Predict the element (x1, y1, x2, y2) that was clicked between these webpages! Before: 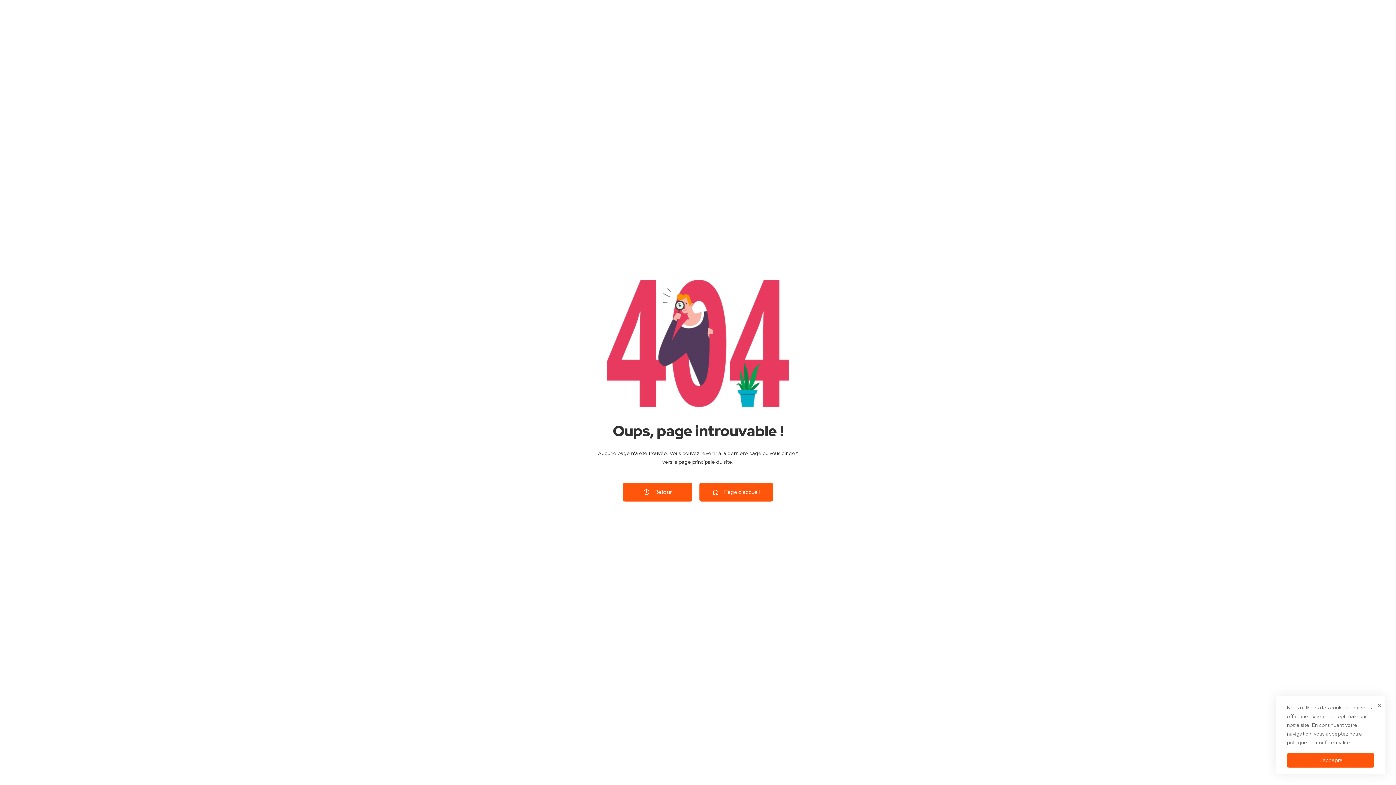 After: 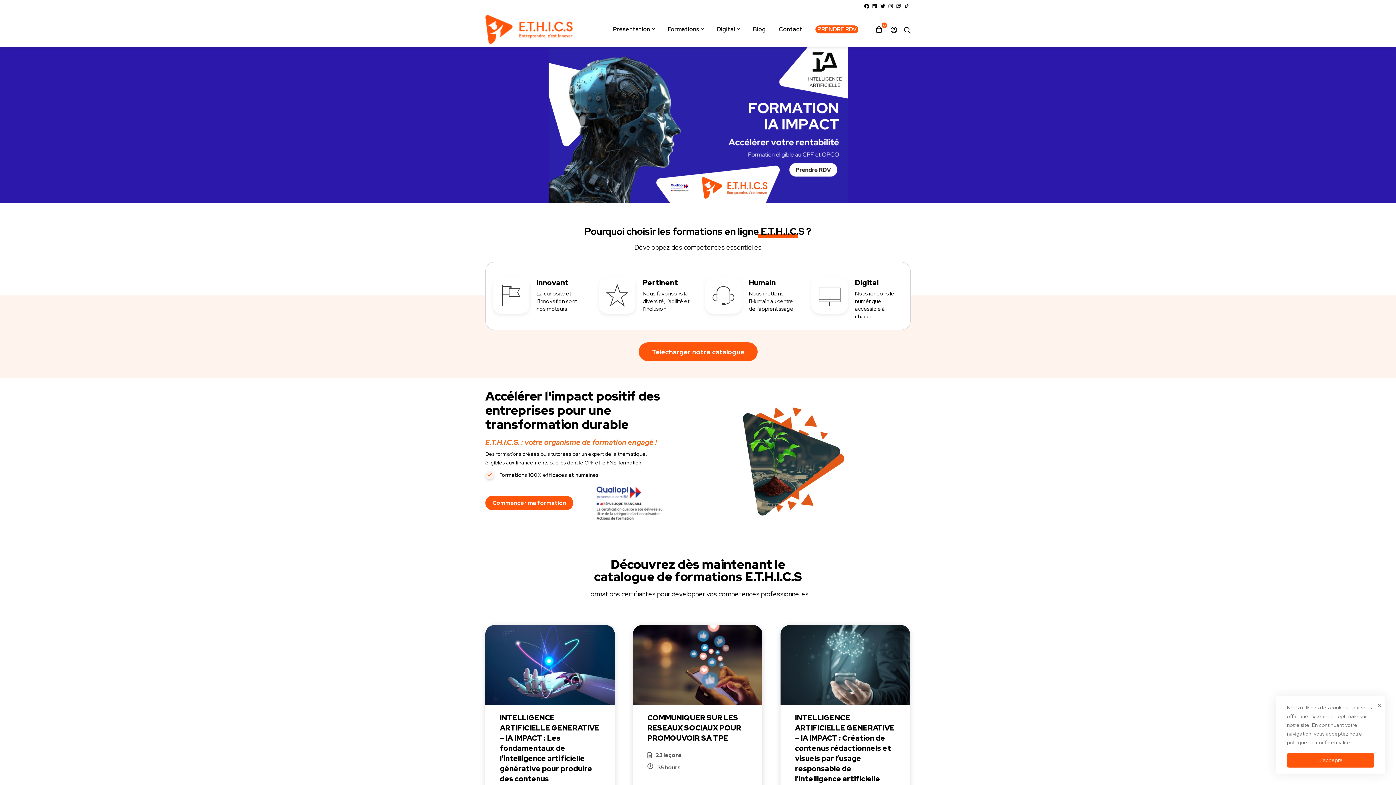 Action: label: Page d'accueil bbox: (699, 482, 773, 501)